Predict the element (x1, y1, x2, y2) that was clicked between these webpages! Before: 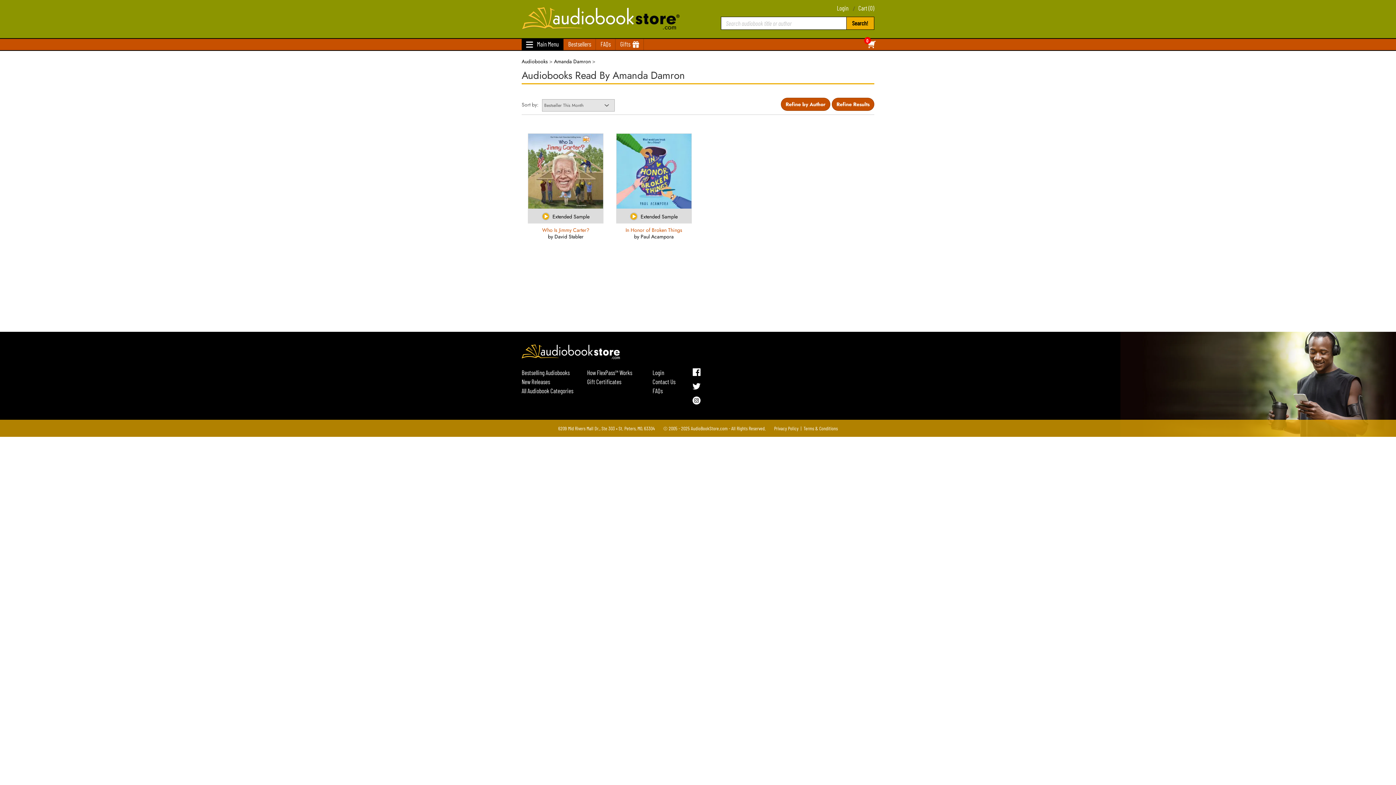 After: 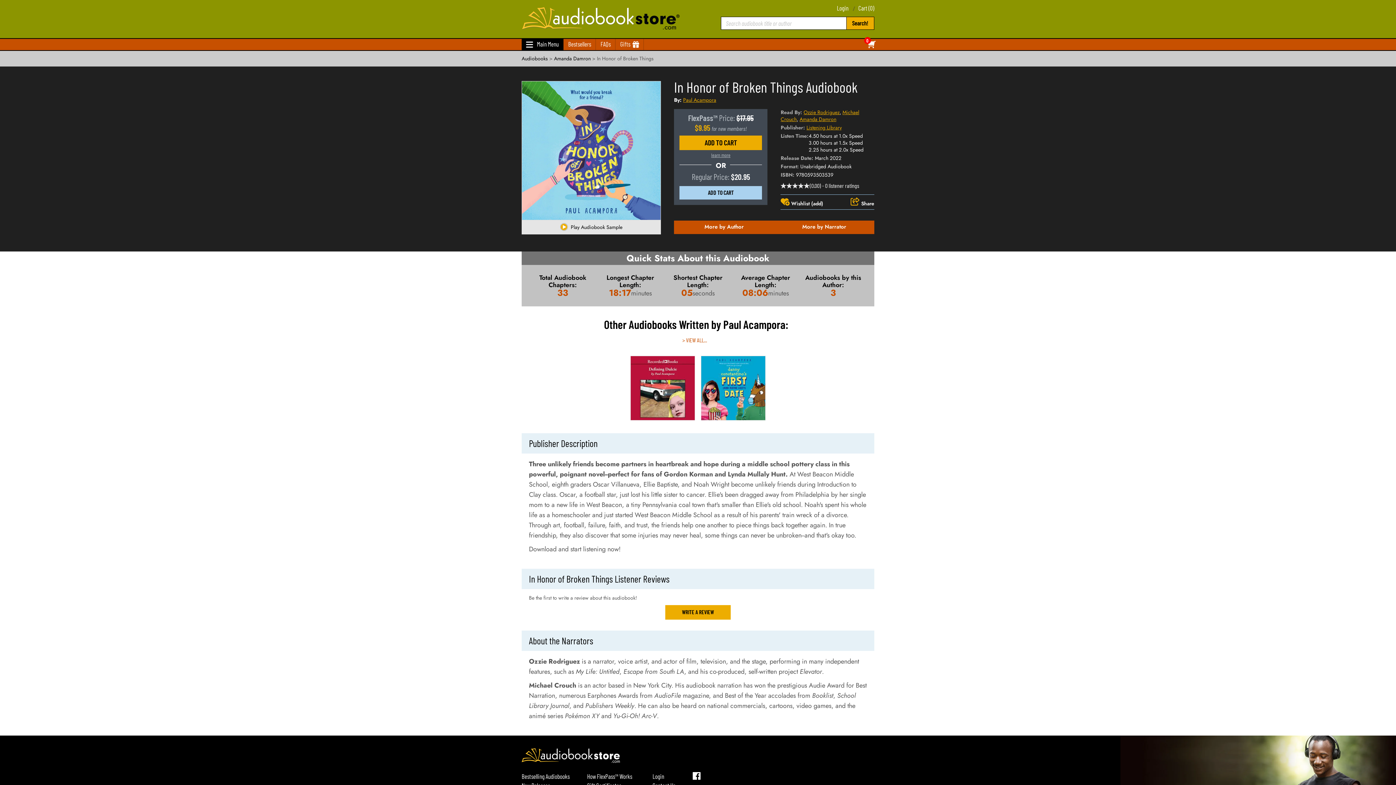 Action: label: In Honor of Broken Things bbox: (613, 227, 694, 233)